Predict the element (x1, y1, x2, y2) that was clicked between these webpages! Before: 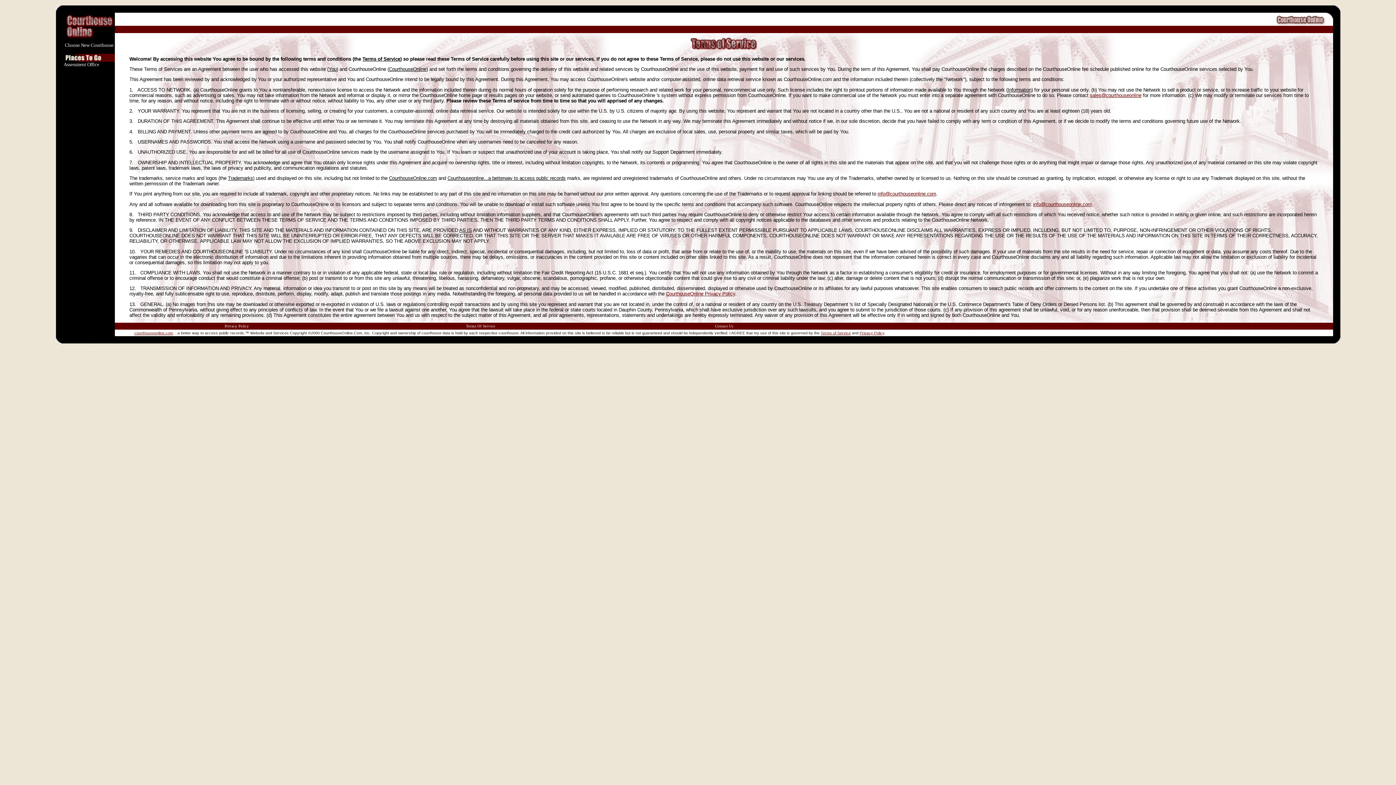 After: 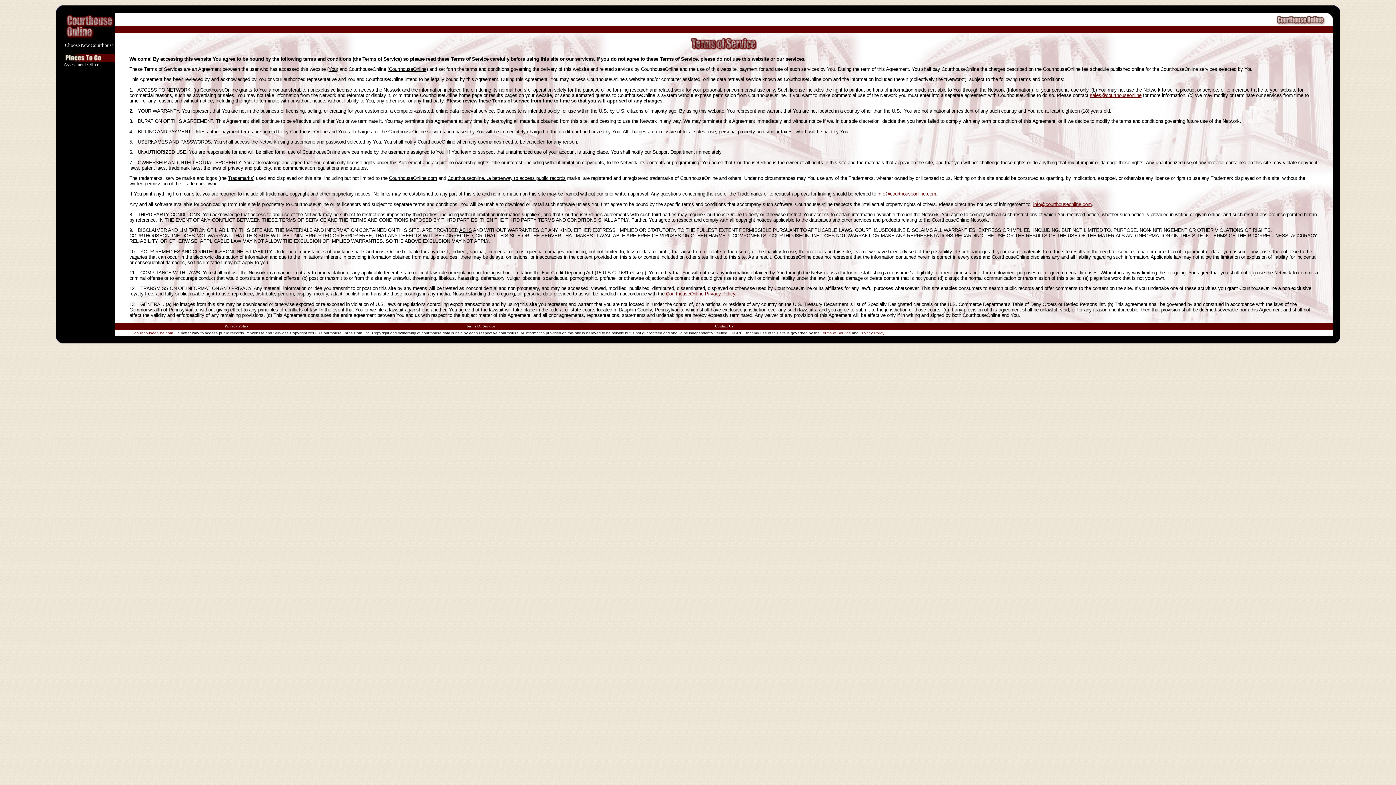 Action: bbox: (1033, 201, 1092, 207) label: info@courthouseonline.com